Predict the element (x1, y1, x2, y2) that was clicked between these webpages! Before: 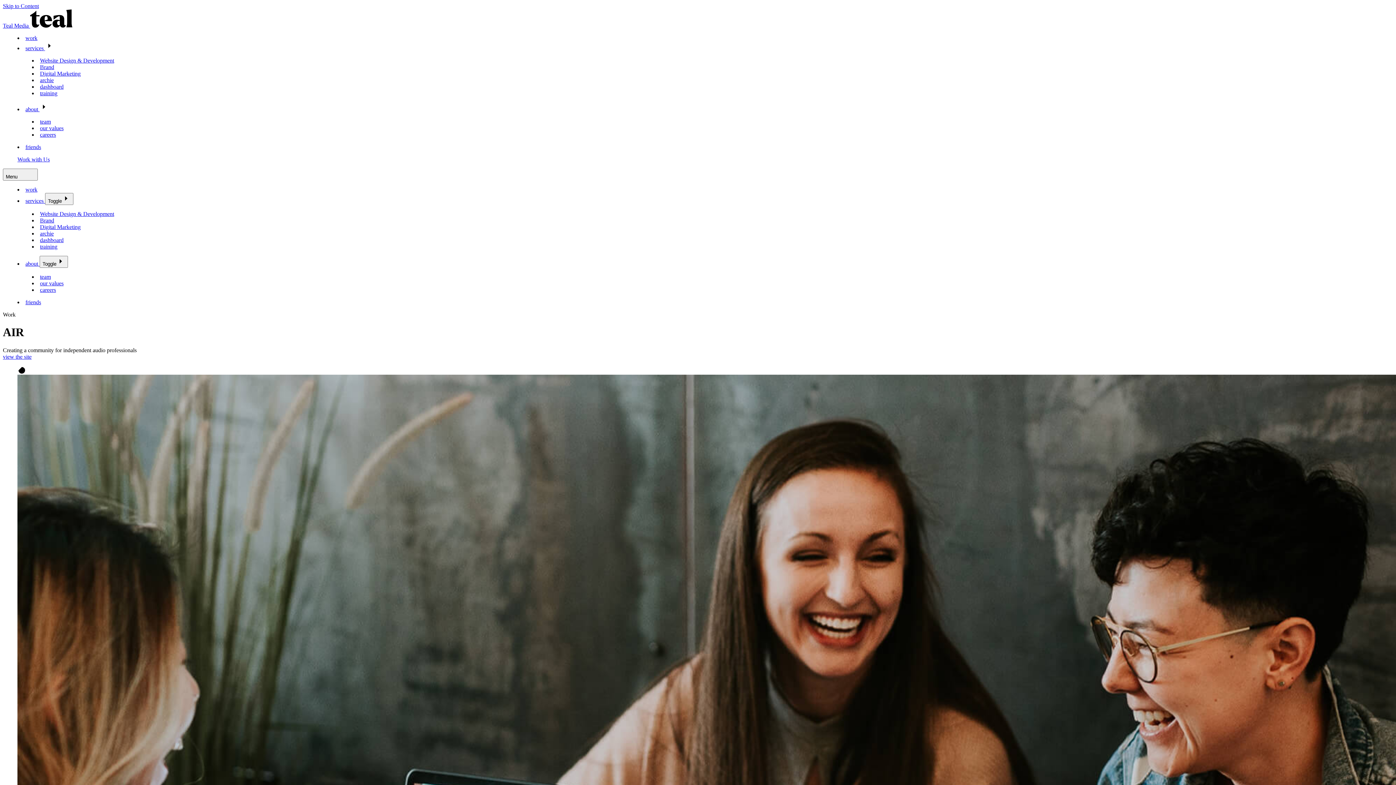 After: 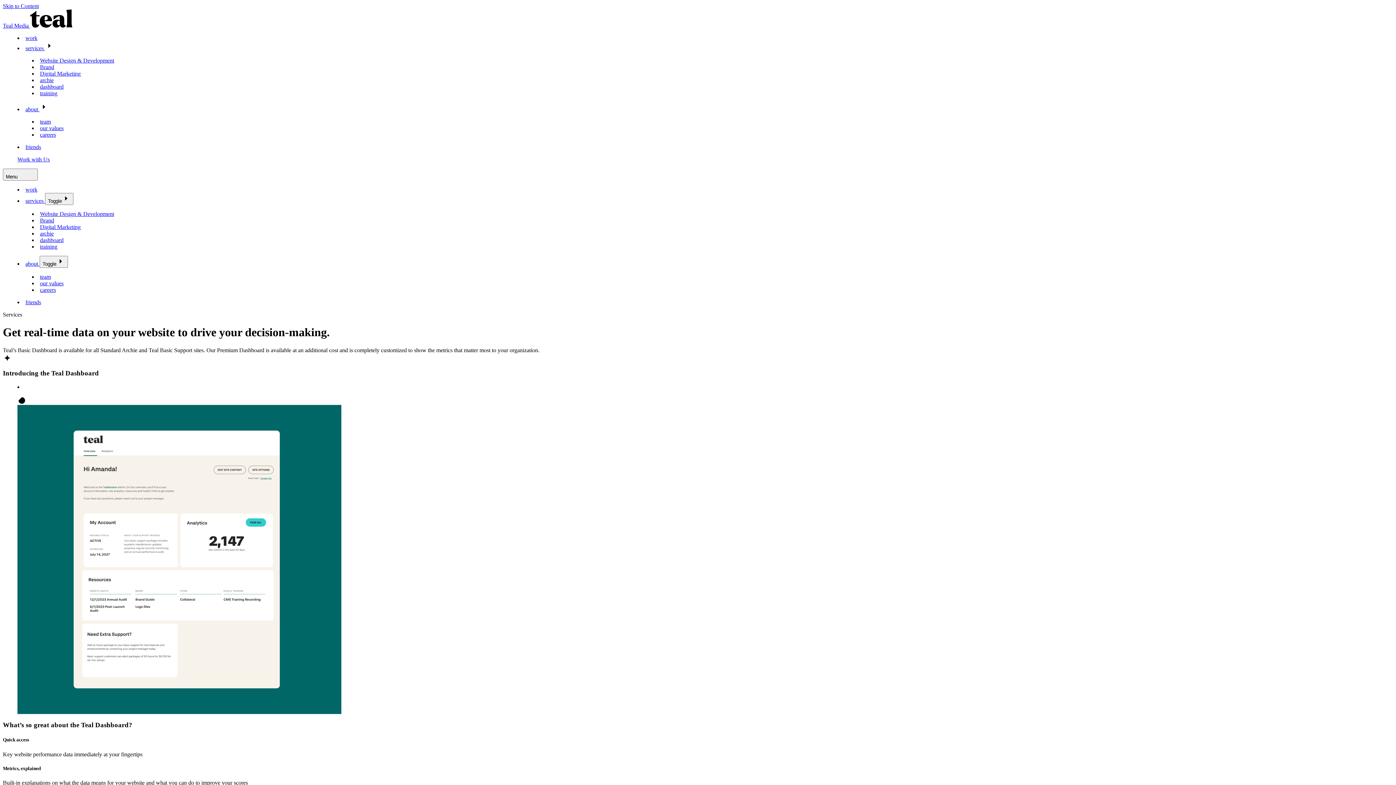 Action: label: dashboard bbox: (40, 83, 63, 89)